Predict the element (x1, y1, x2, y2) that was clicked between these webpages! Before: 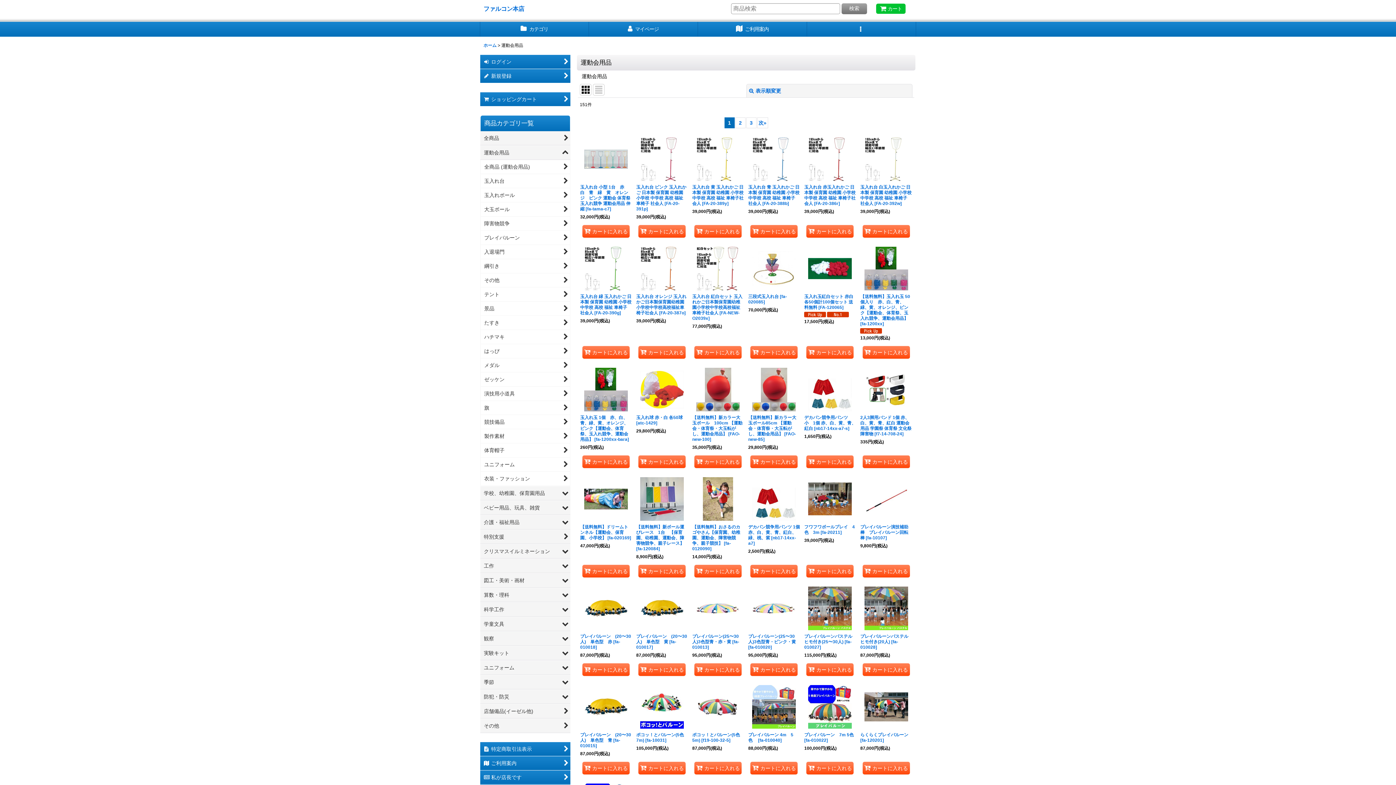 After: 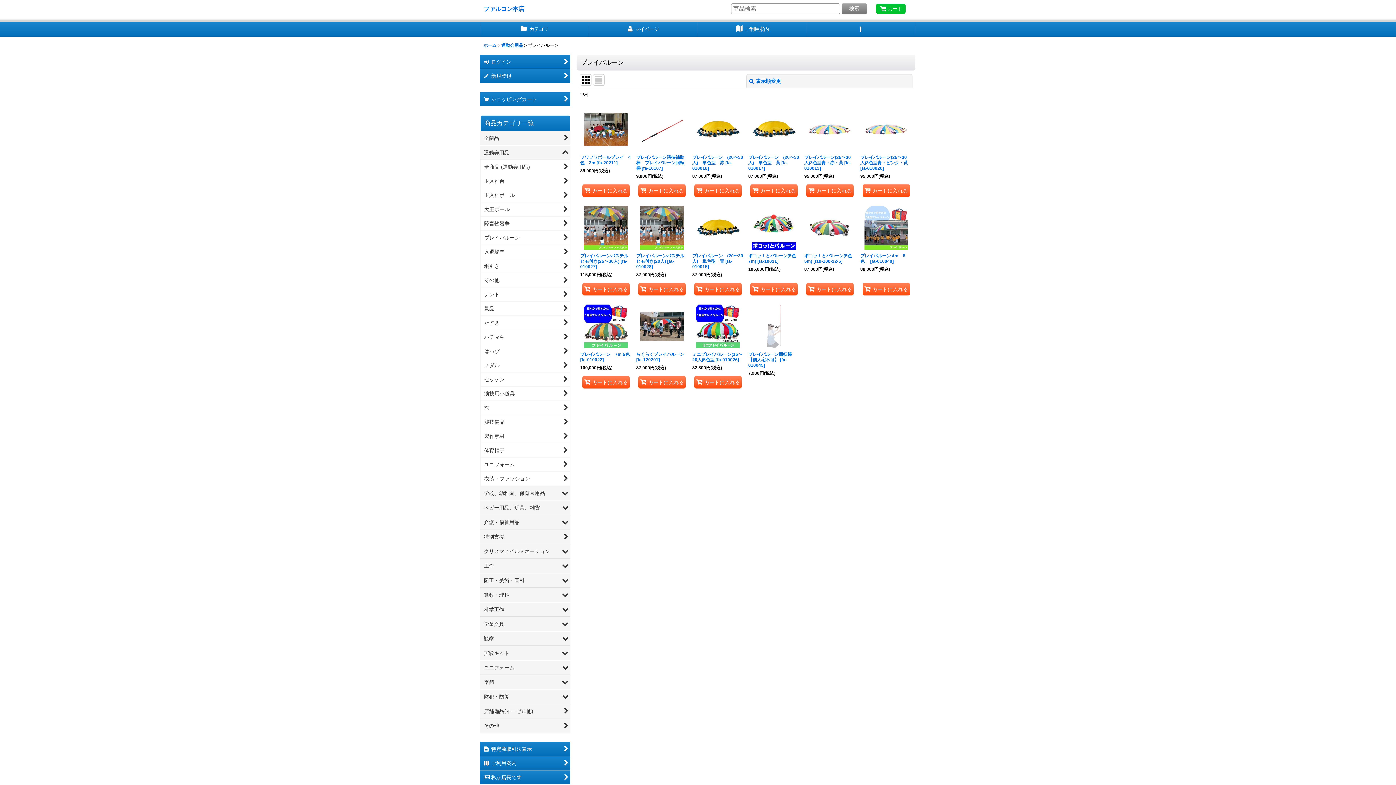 Action: label: プレイバルーン bbox: (480, 230, 570, 245)